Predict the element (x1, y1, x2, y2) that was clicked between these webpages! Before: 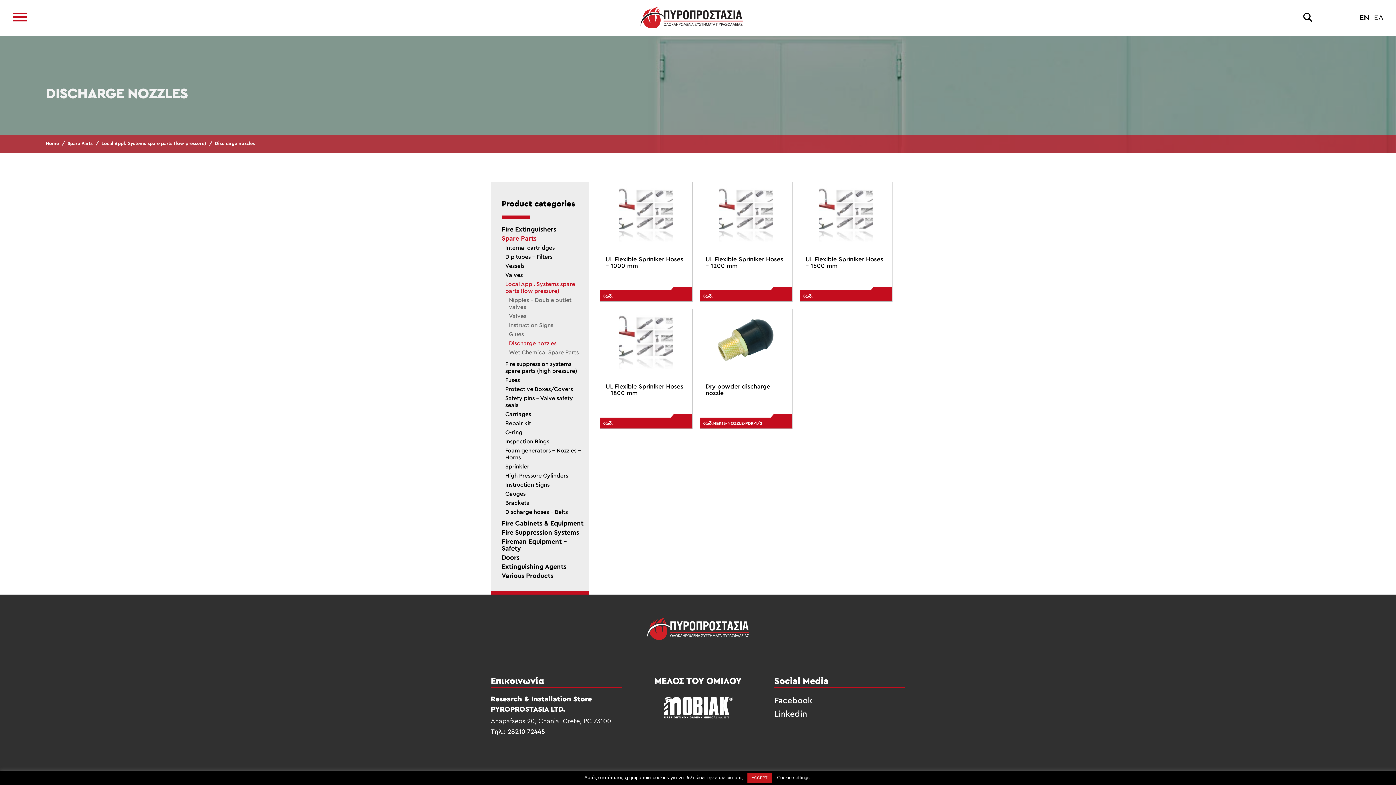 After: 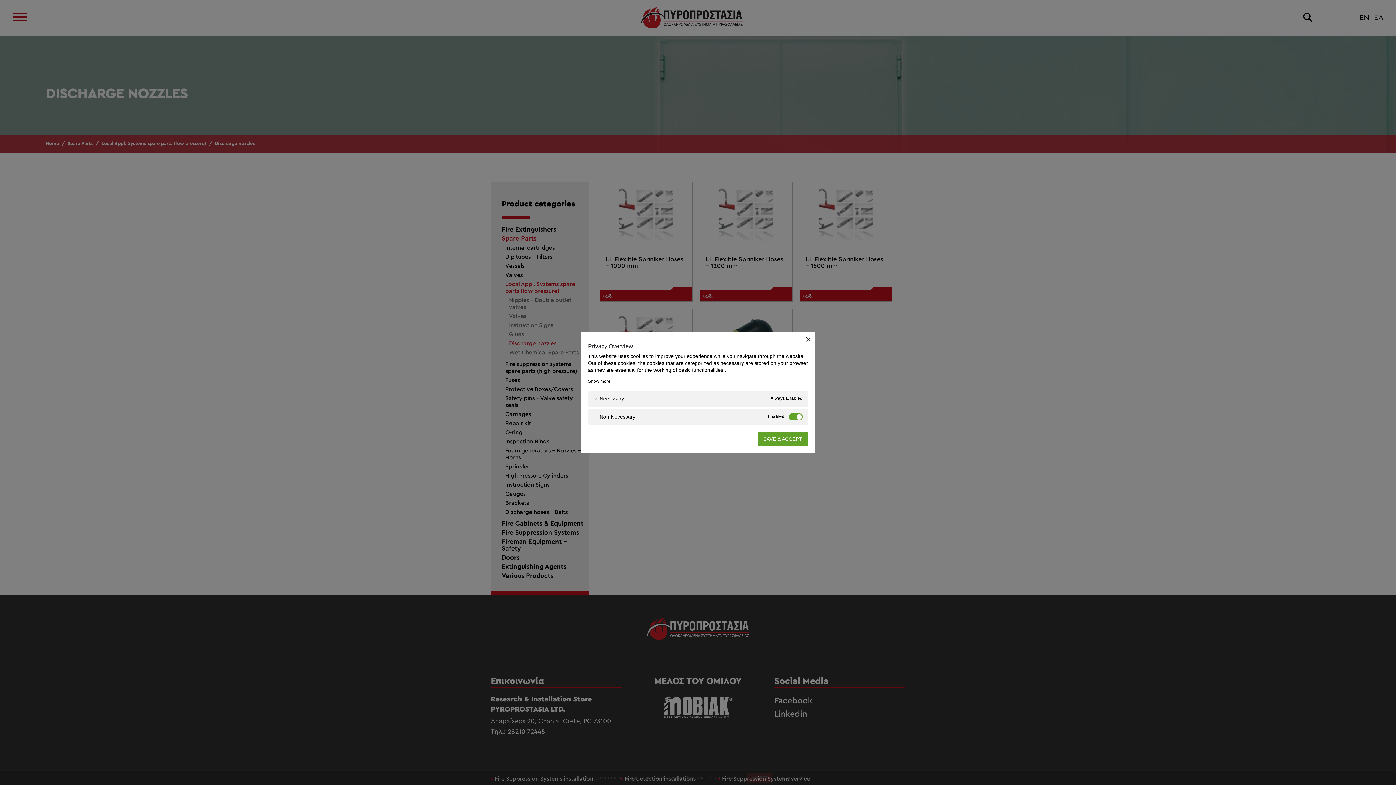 Action: label: Cookie settings bbox: (777, 775, 810, 780)